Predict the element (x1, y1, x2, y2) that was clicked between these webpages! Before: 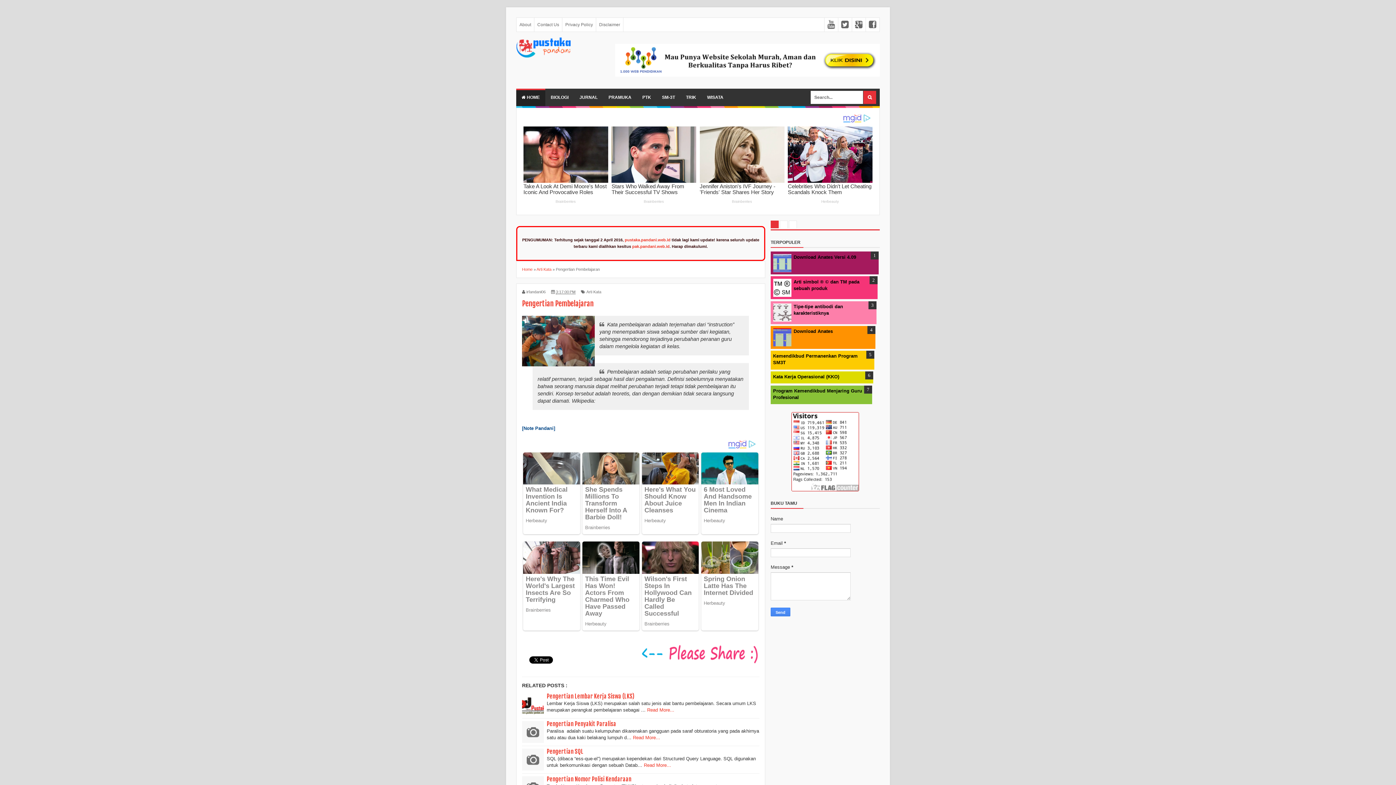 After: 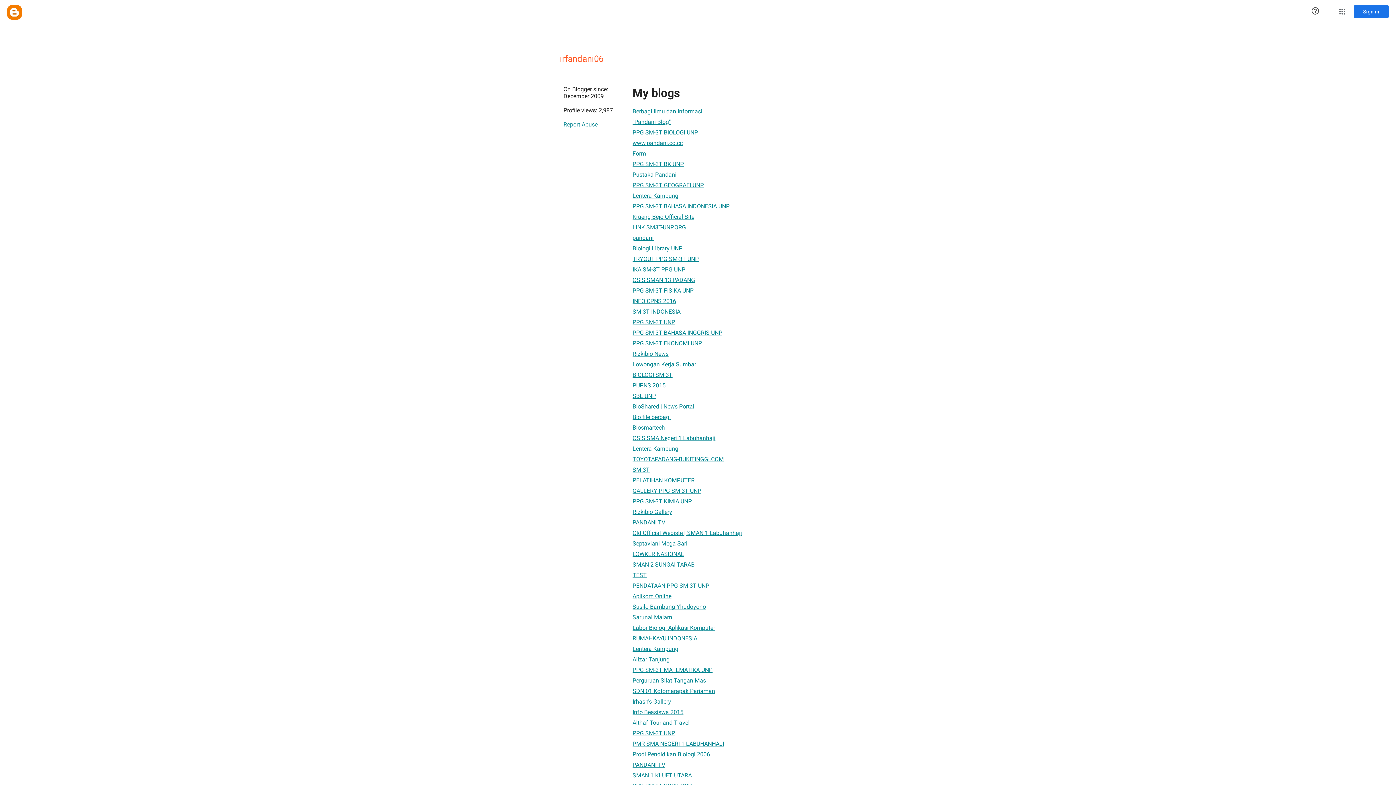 Action: label: irfandani06 bbox: (526, 289, 545, 294)